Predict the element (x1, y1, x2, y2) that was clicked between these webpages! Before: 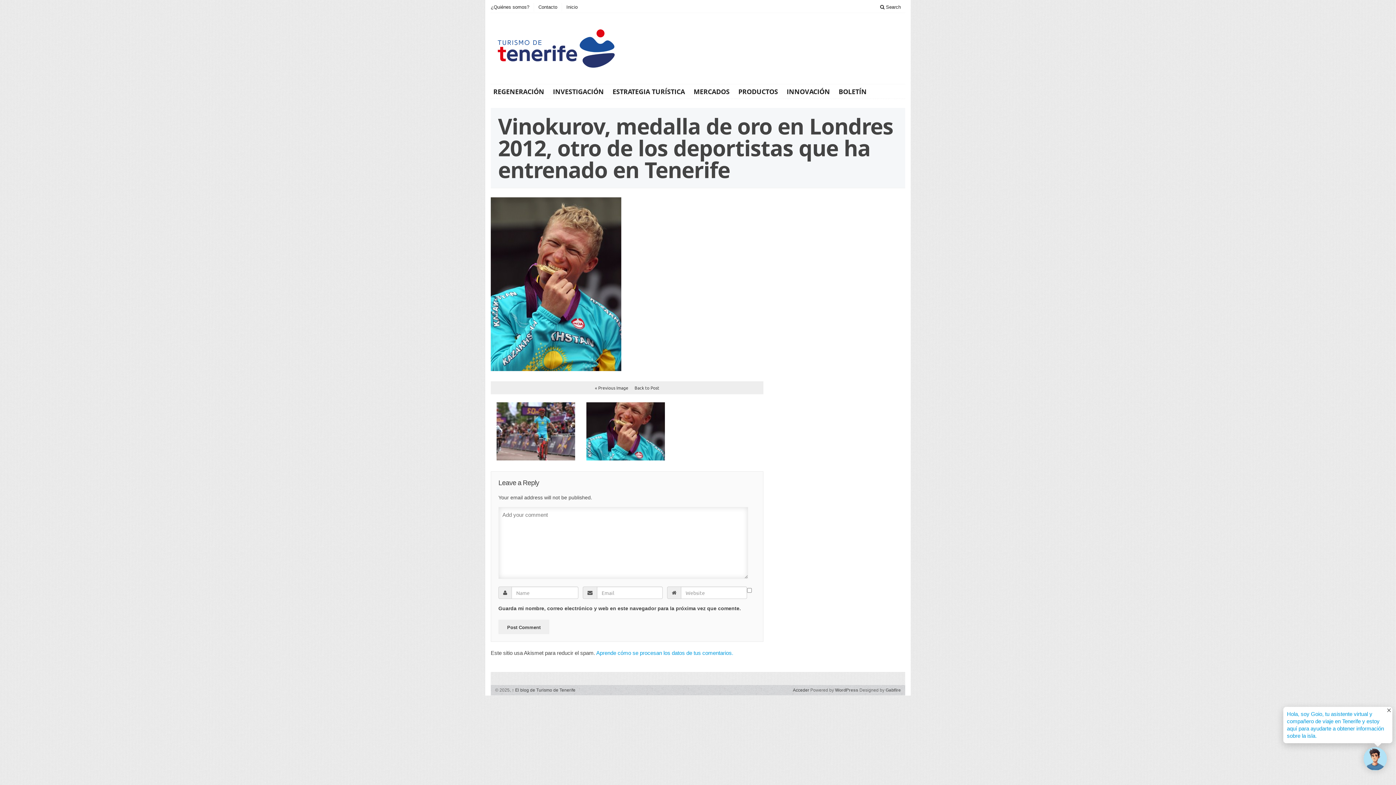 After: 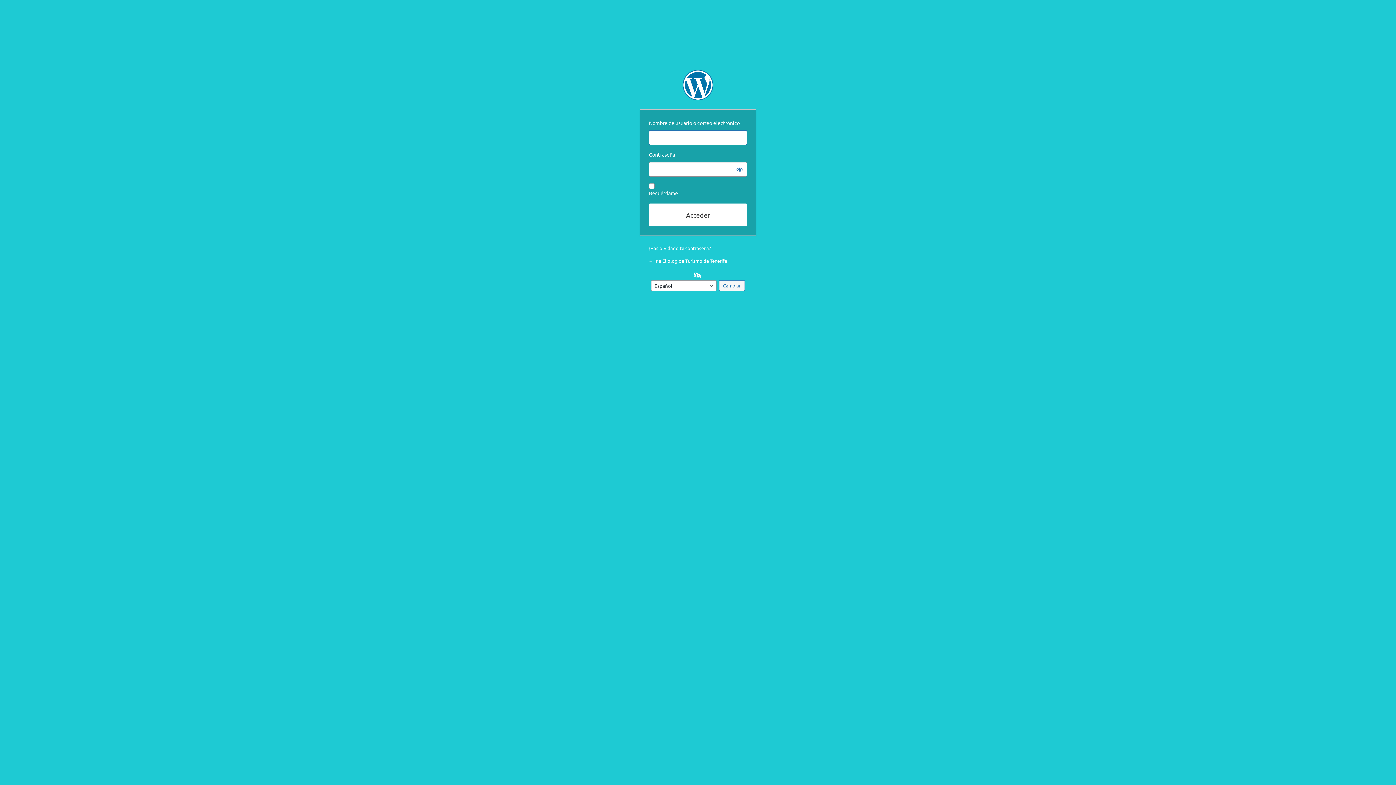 Action: label: Acceder bbox: (793, 687, 809, 693)